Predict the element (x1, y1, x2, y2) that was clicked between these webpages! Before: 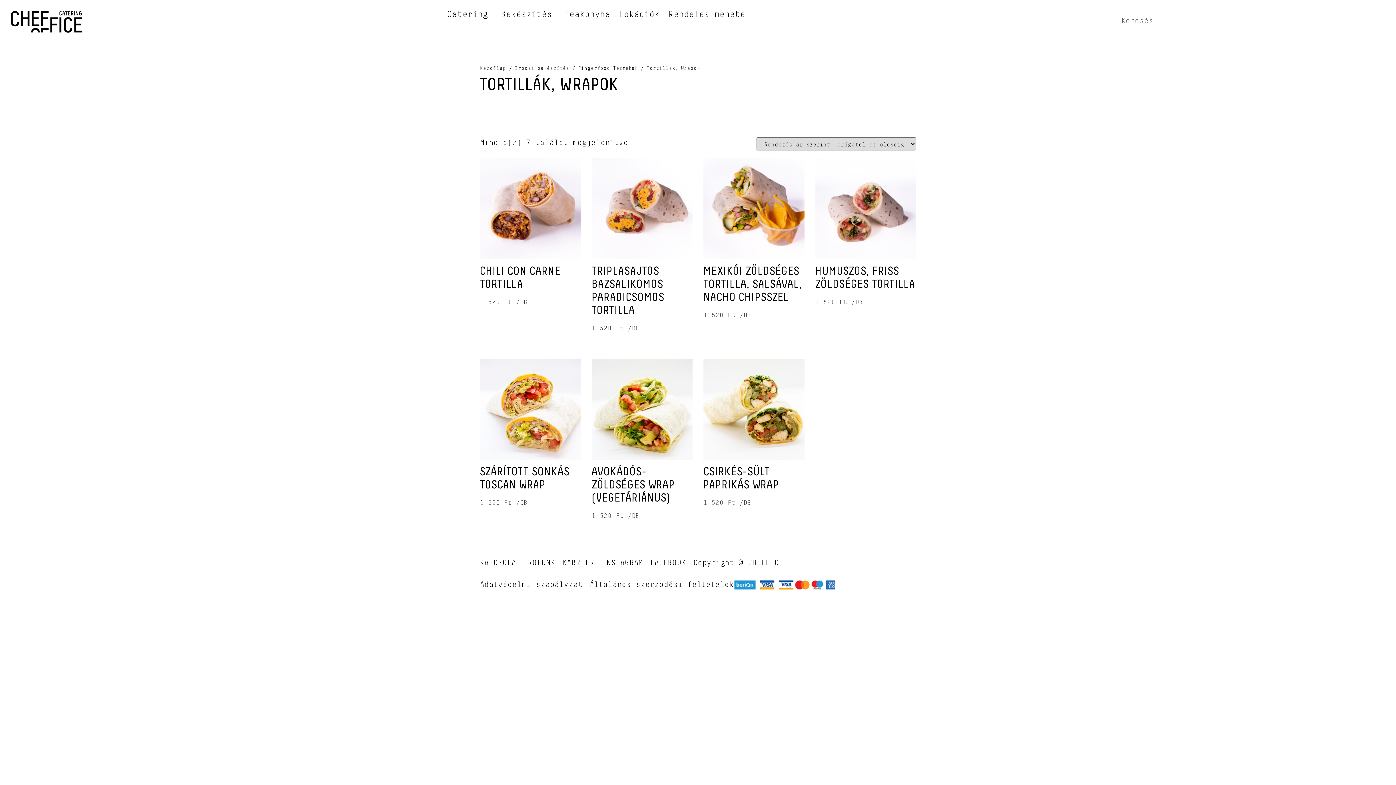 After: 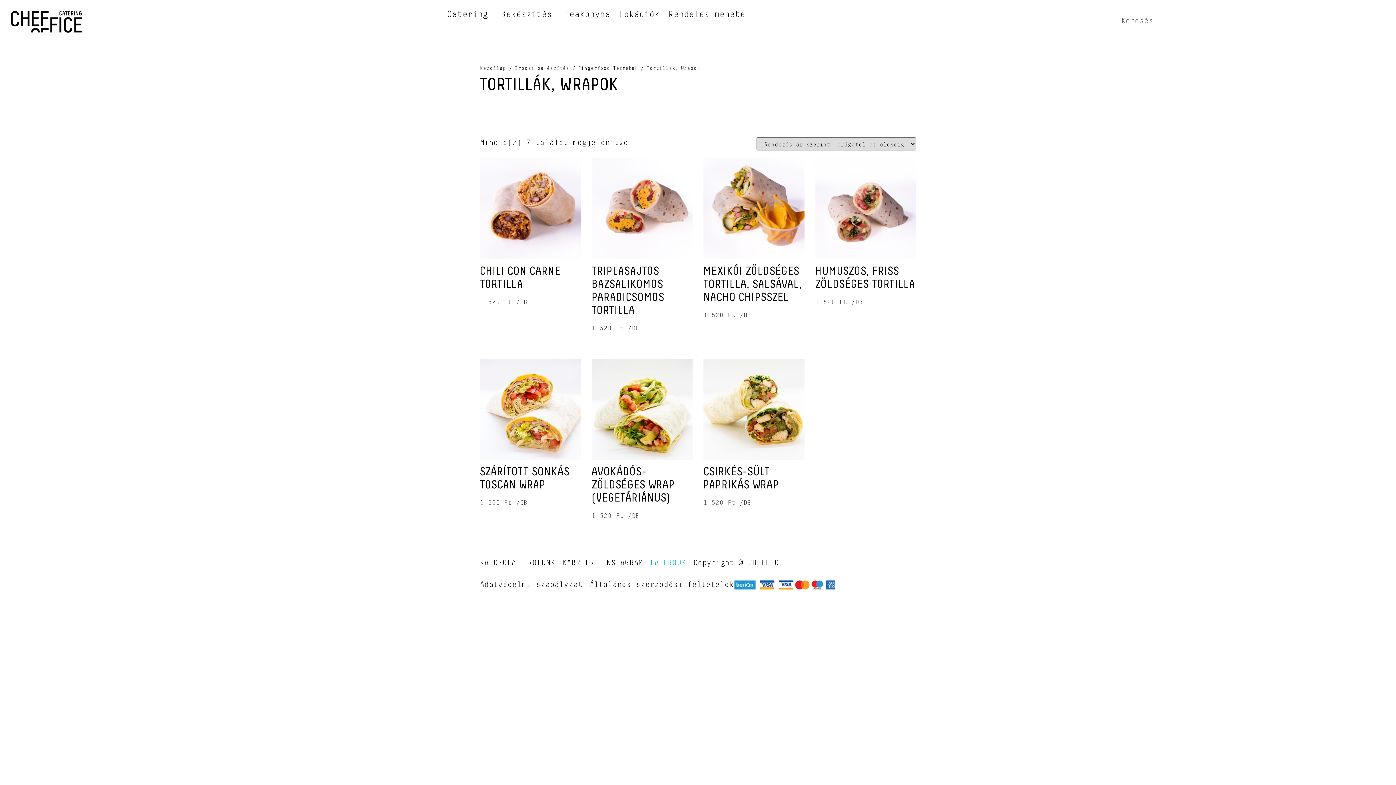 Action: label: FACEBOOK bbox: (650, 557, 686, 568)